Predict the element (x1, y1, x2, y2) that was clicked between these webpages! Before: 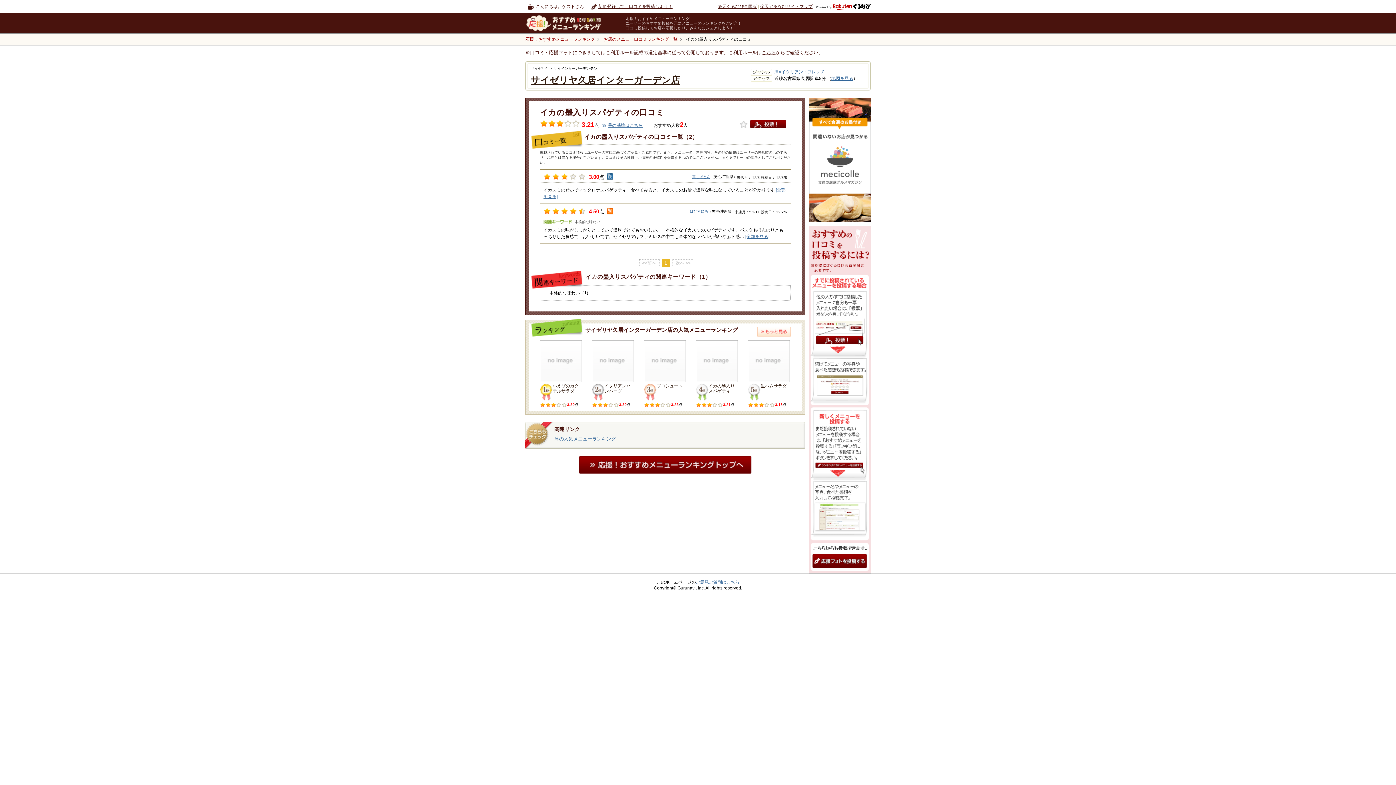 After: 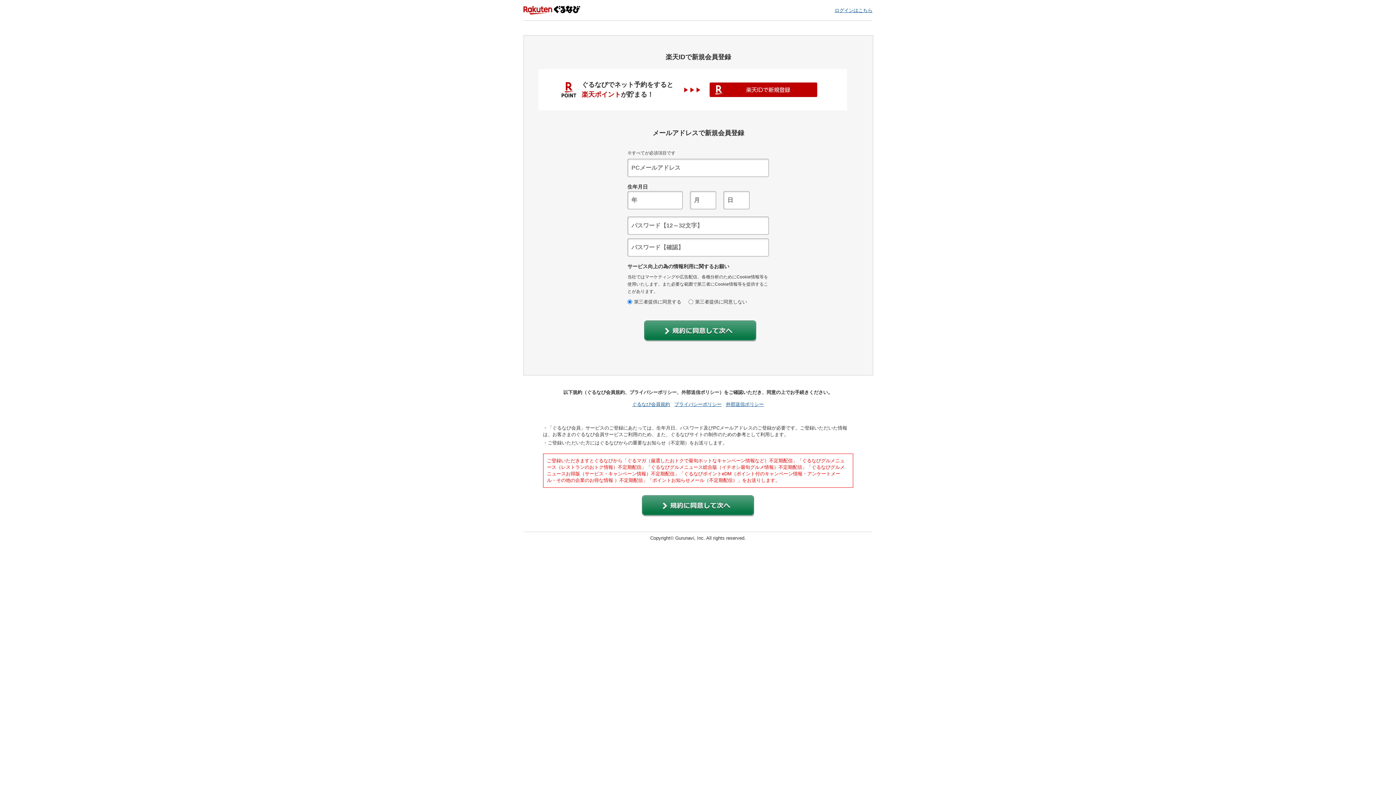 Action: bbox: (812, 554, 867, 568)